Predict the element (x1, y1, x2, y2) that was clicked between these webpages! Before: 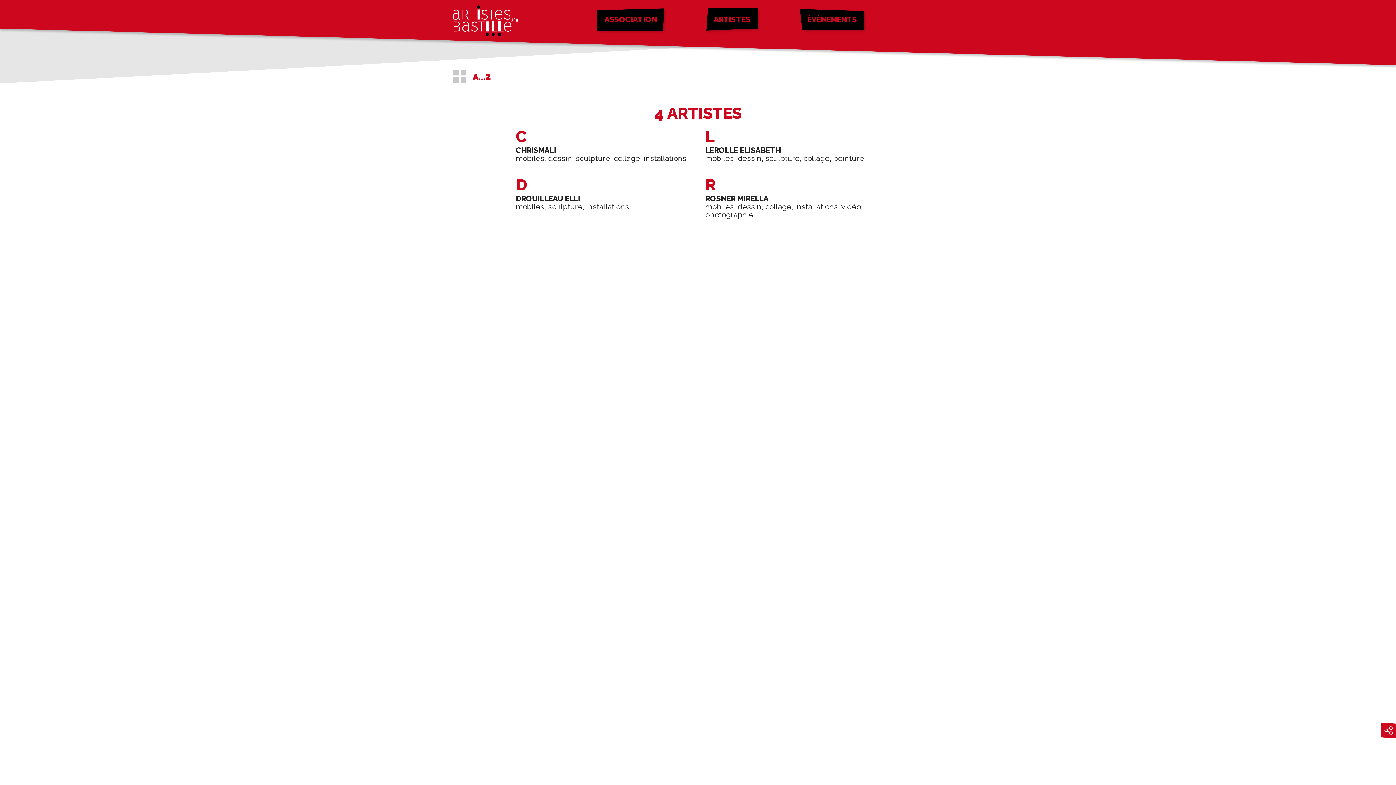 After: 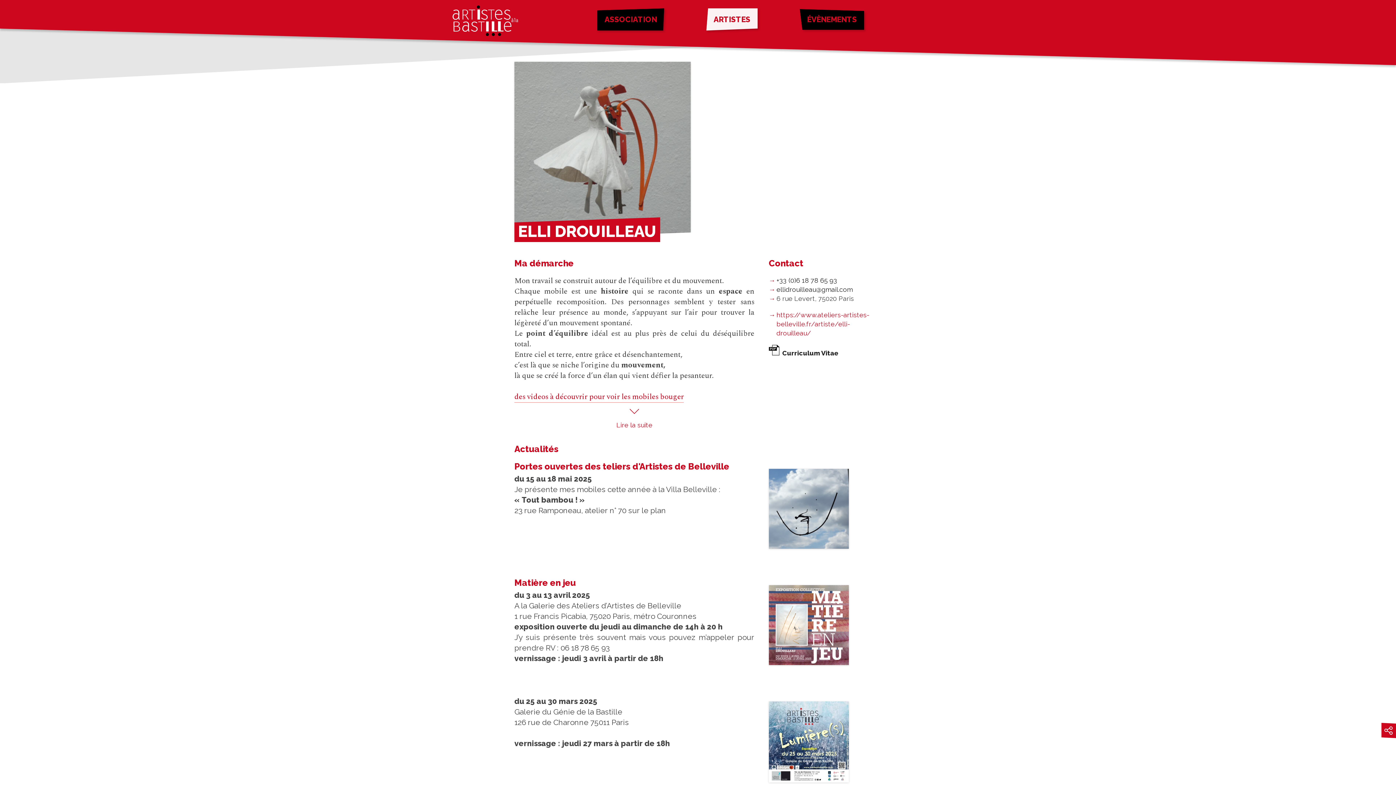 Action: bbox: (515, 194, 690, 210) label: DROUILLEAU ELLI
mobiles, sculpture, installations